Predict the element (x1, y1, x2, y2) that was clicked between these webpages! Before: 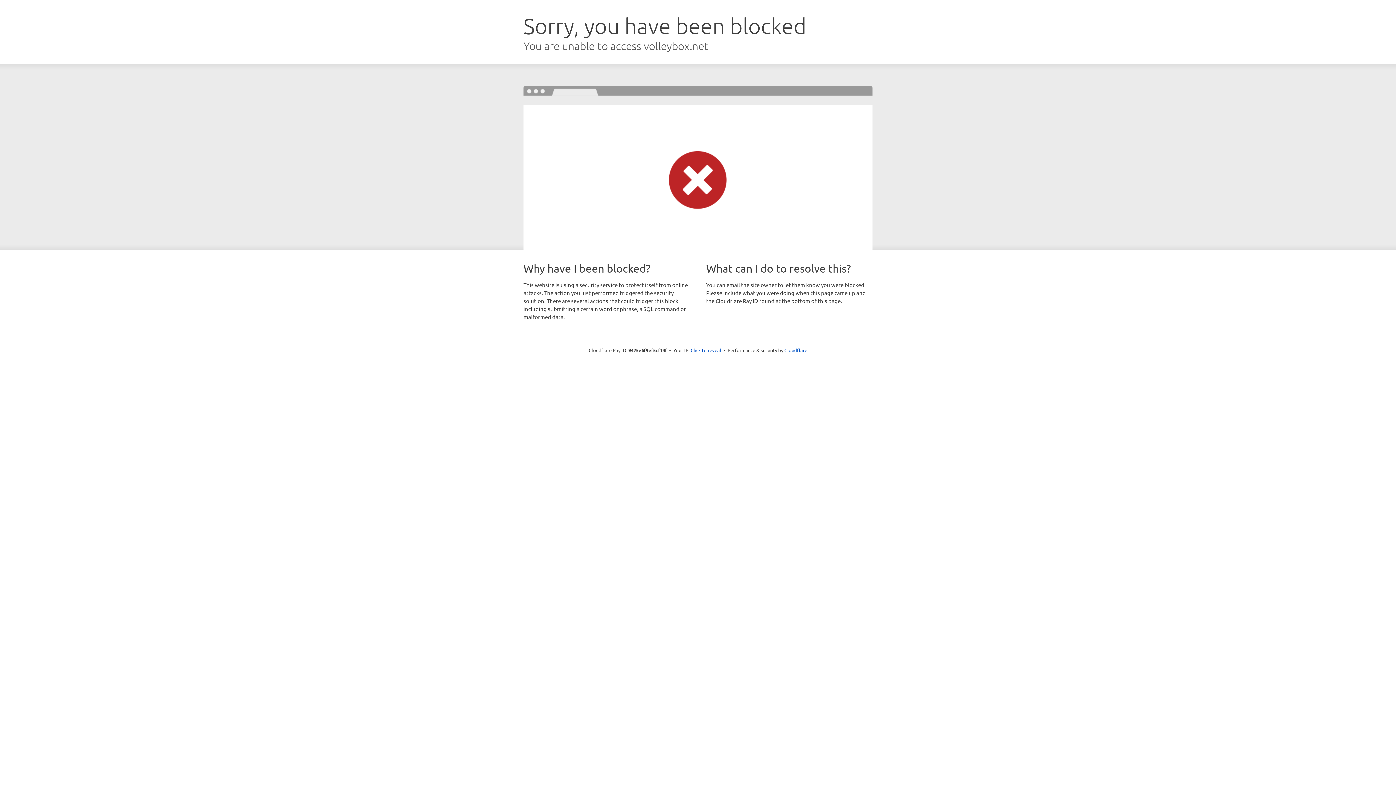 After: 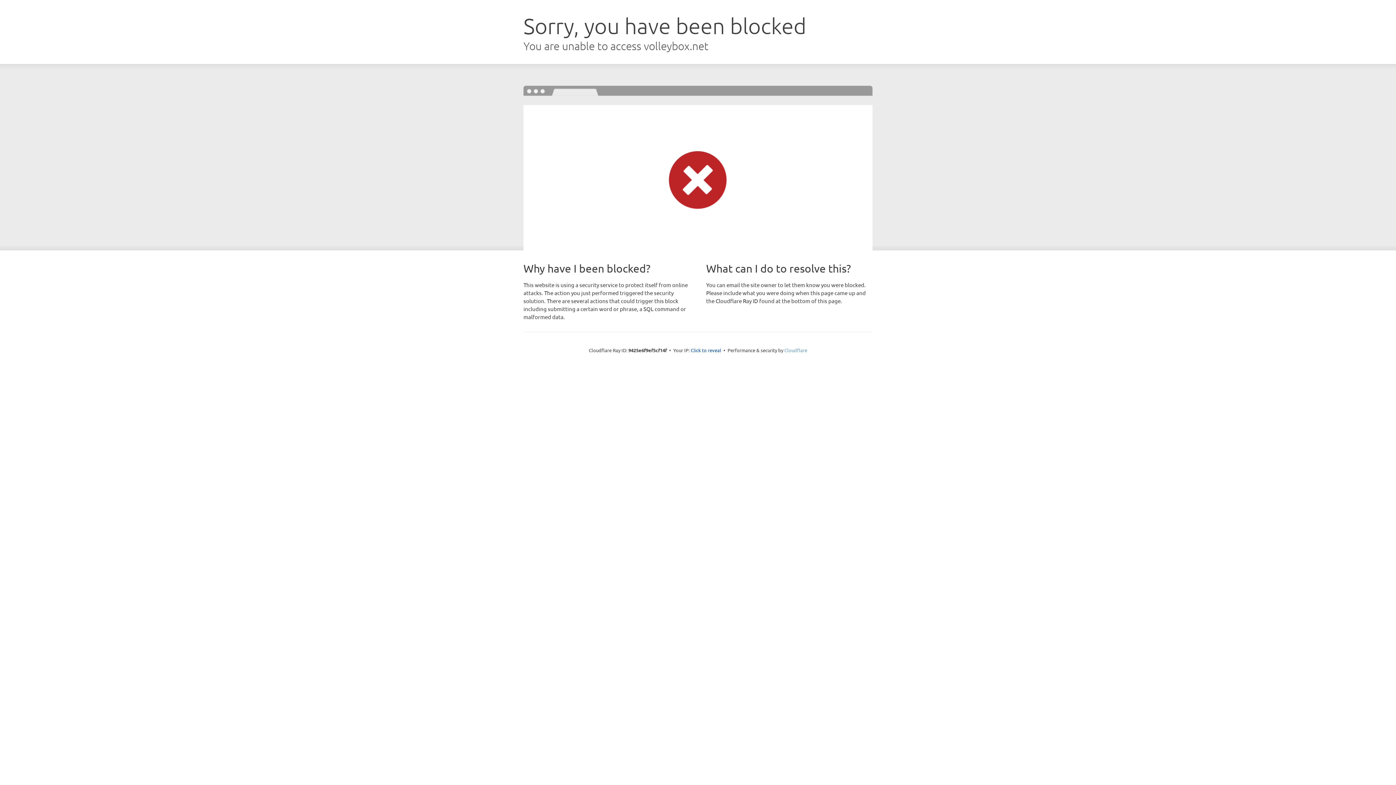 Action: bbox: (784, 347, 807, 353) label: Cloudflare